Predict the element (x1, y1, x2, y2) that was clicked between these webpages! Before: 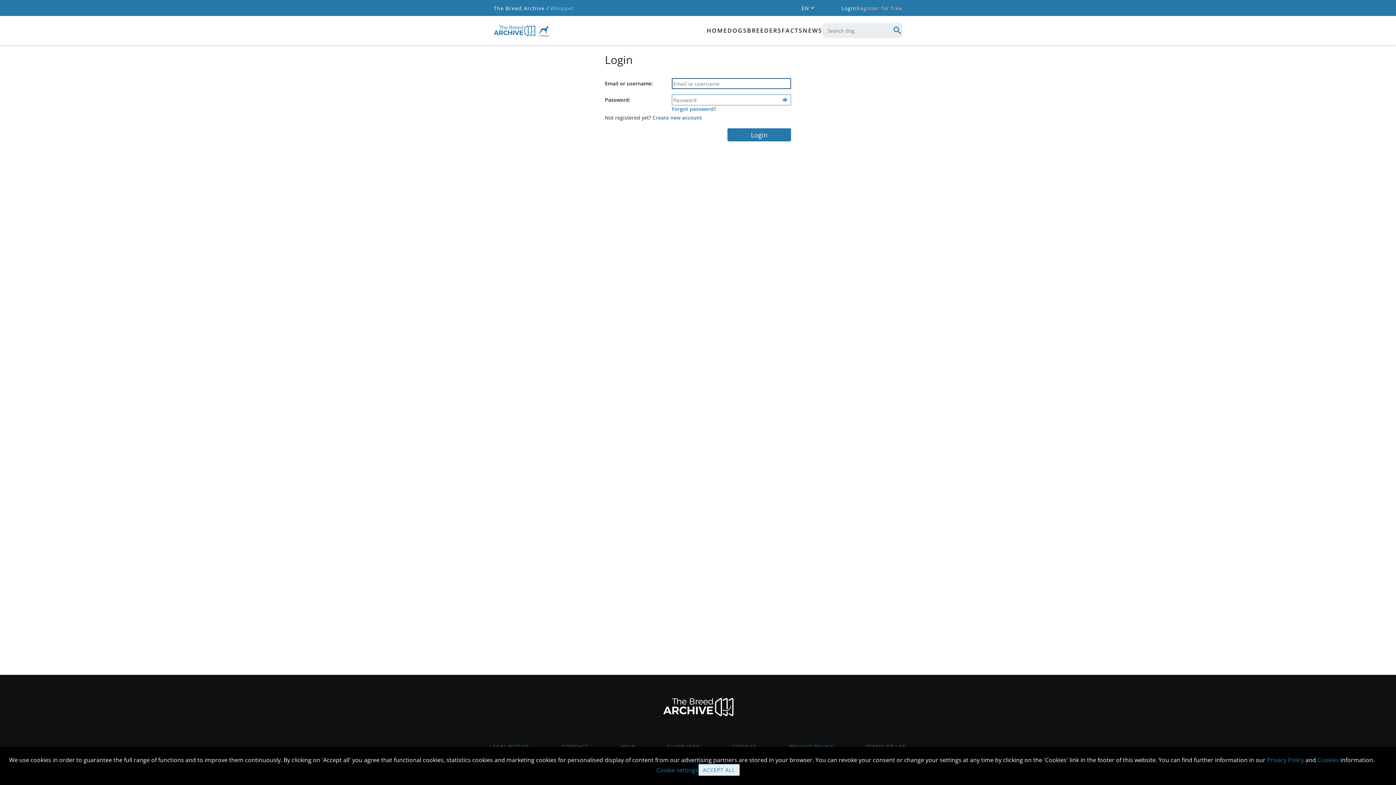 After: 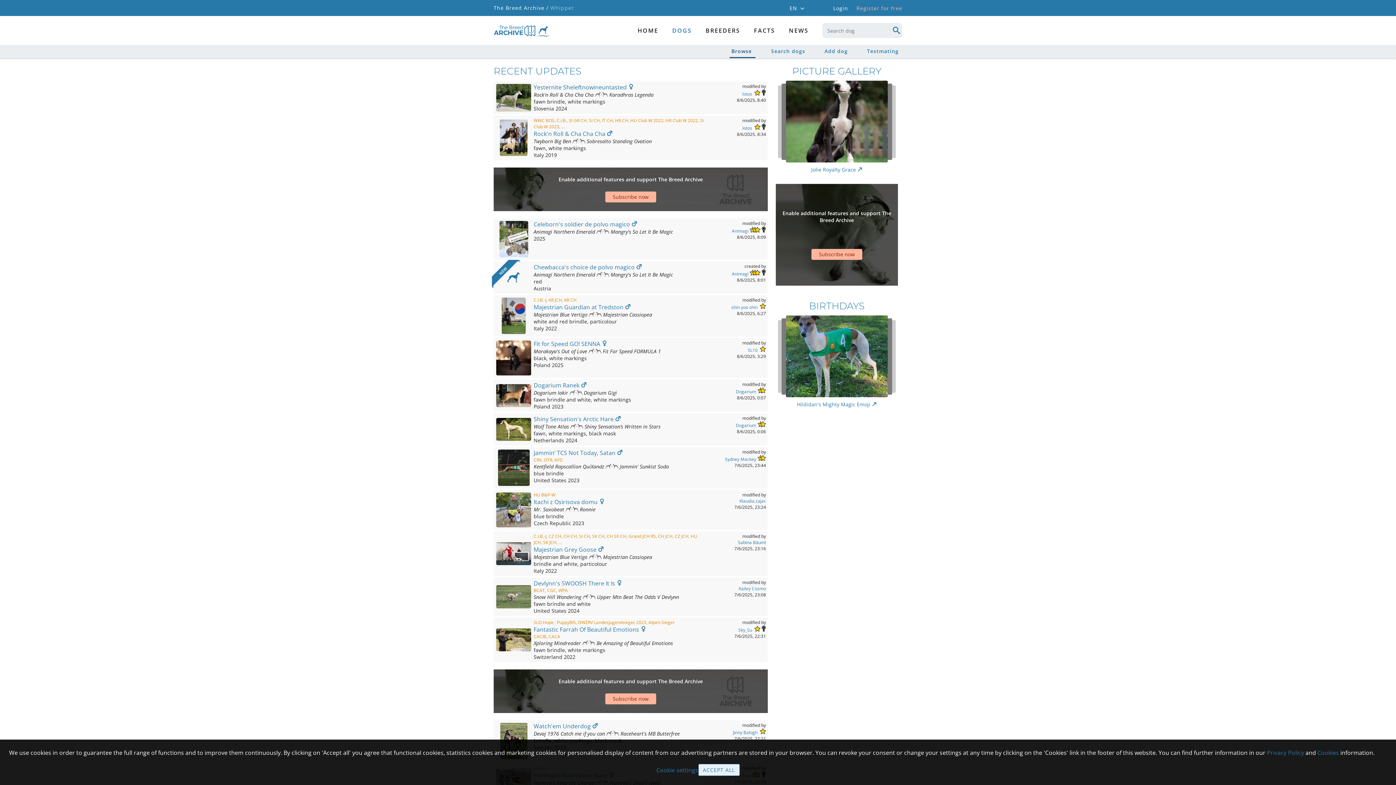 Action: label: DOGS bbox: (727, 26, 747, 34)